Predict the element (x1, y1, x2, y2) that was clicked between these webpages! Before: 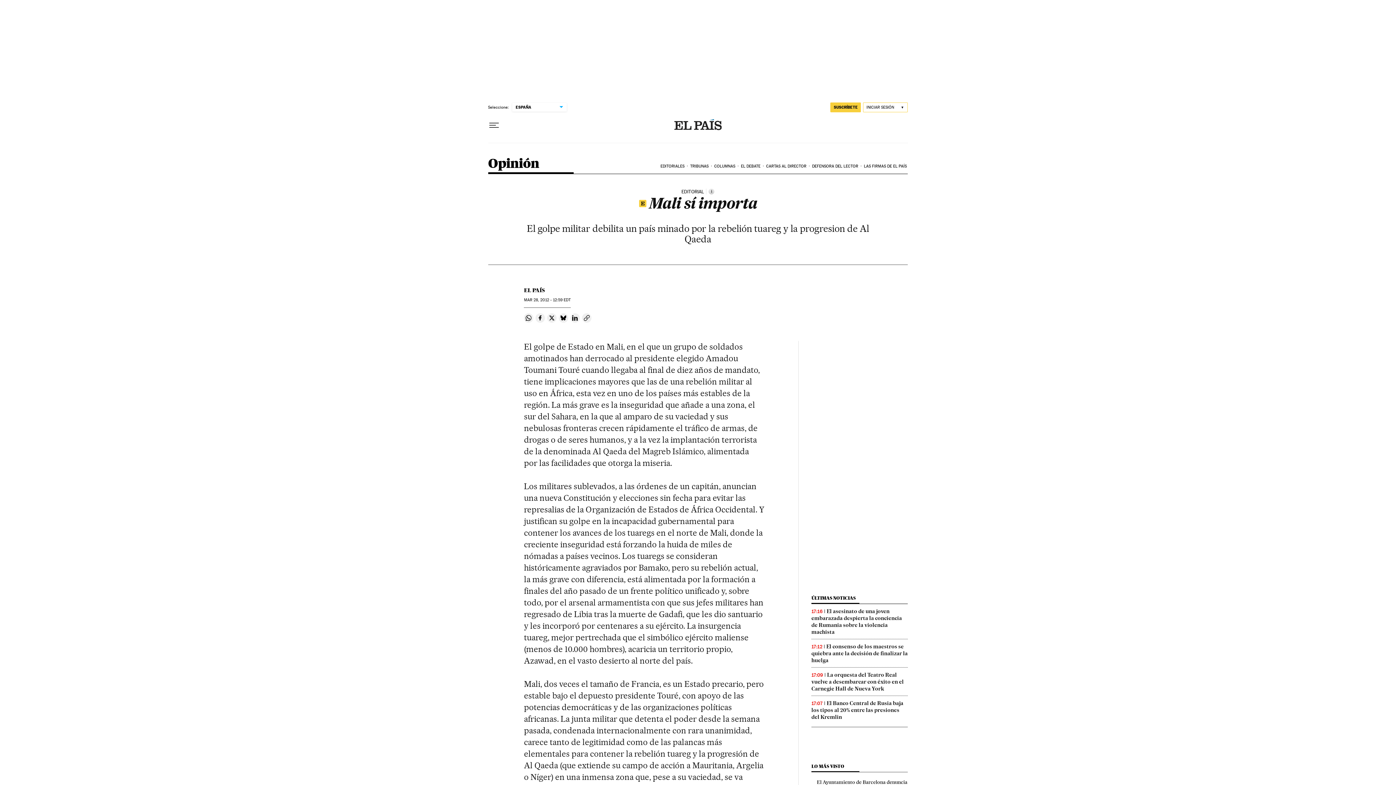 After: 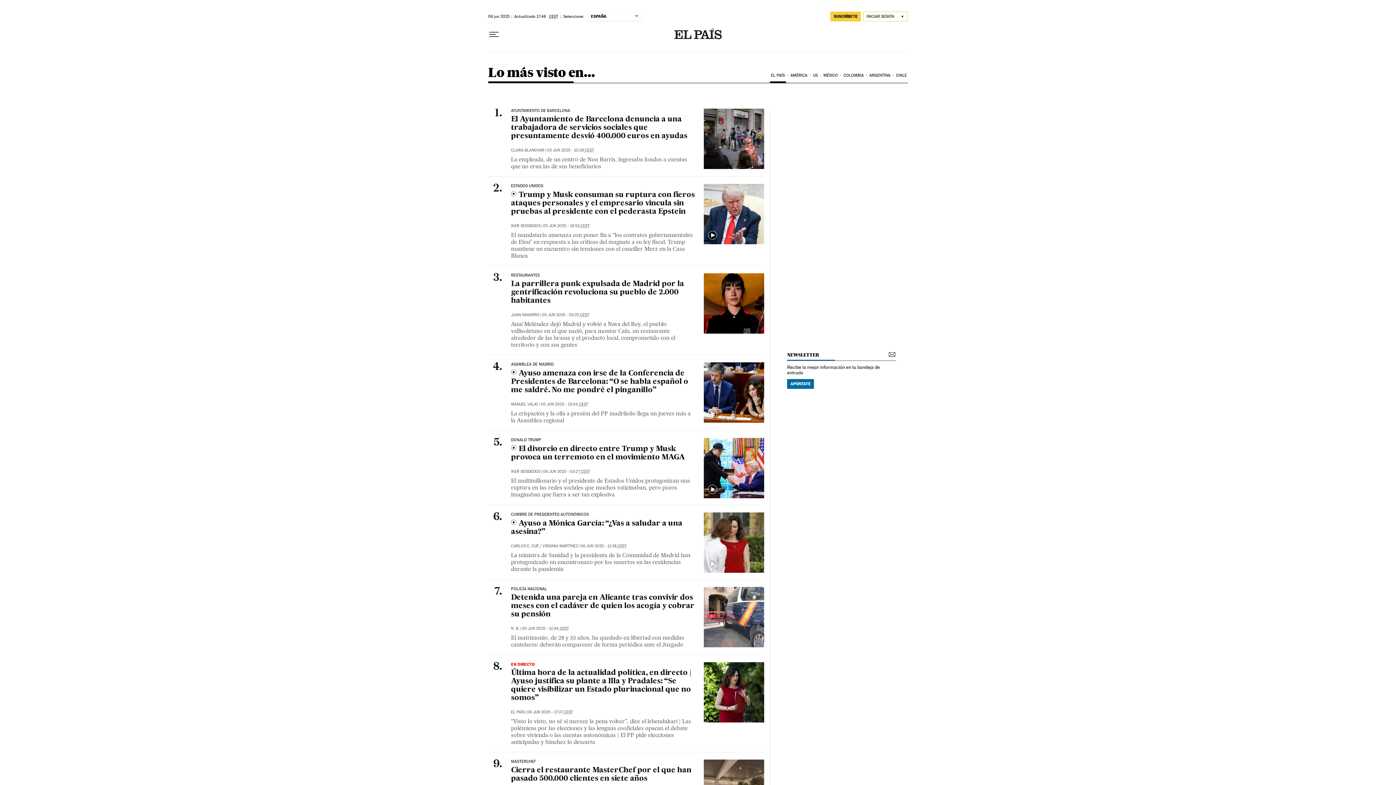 Action: label: LO MÁS VISTO bbox: (811, 764, 844, 769)